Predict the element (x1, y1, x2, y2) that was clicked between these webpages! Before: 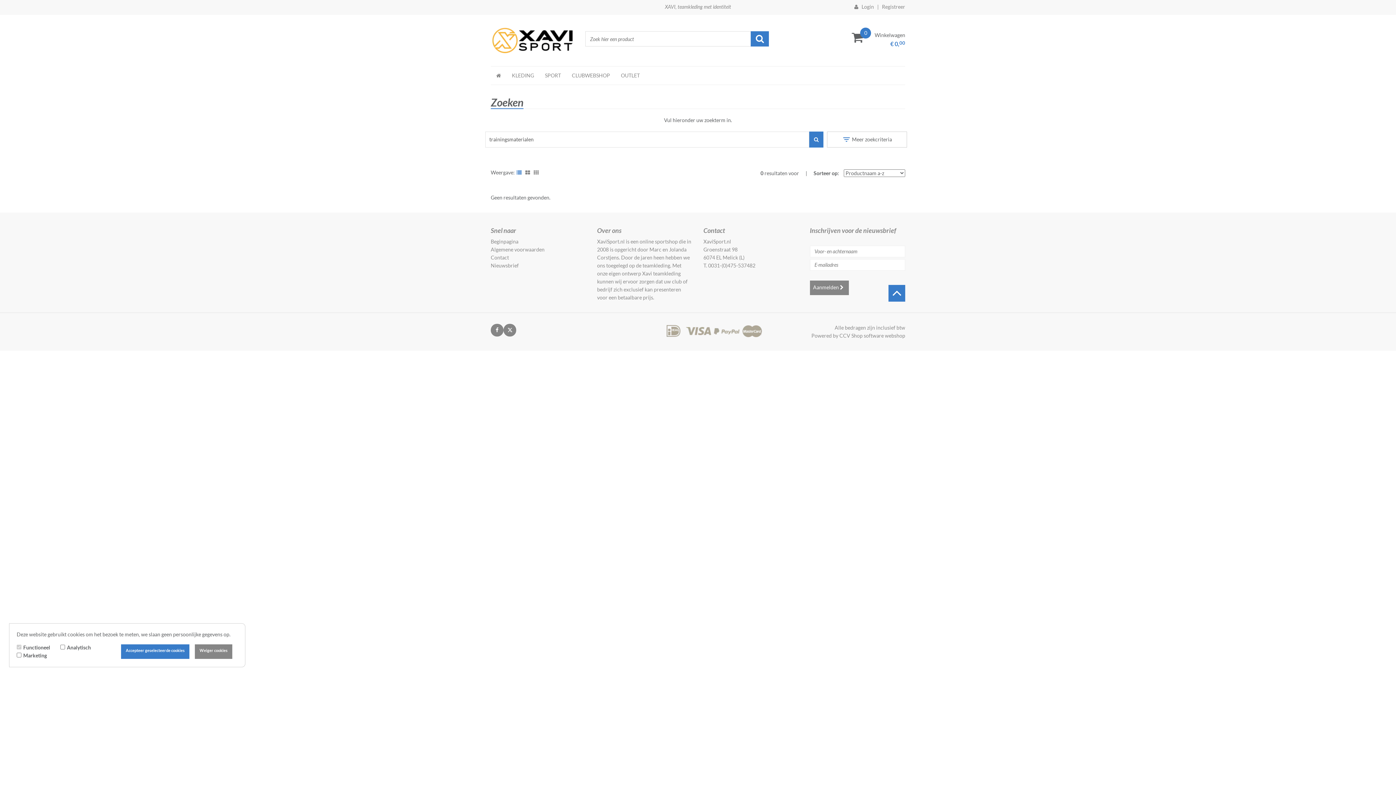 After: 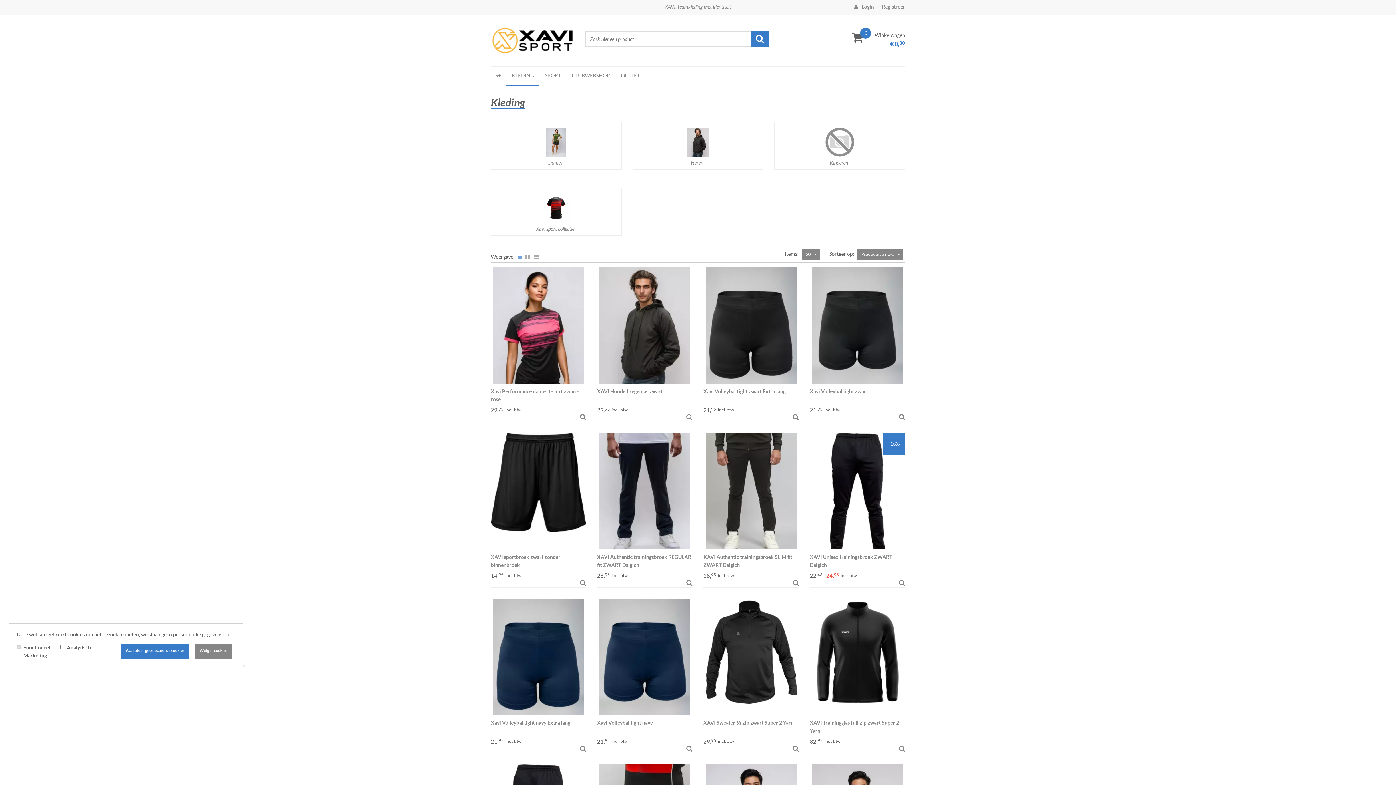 Action: bbox: (506, 66, 539, 84) label: KLEDING